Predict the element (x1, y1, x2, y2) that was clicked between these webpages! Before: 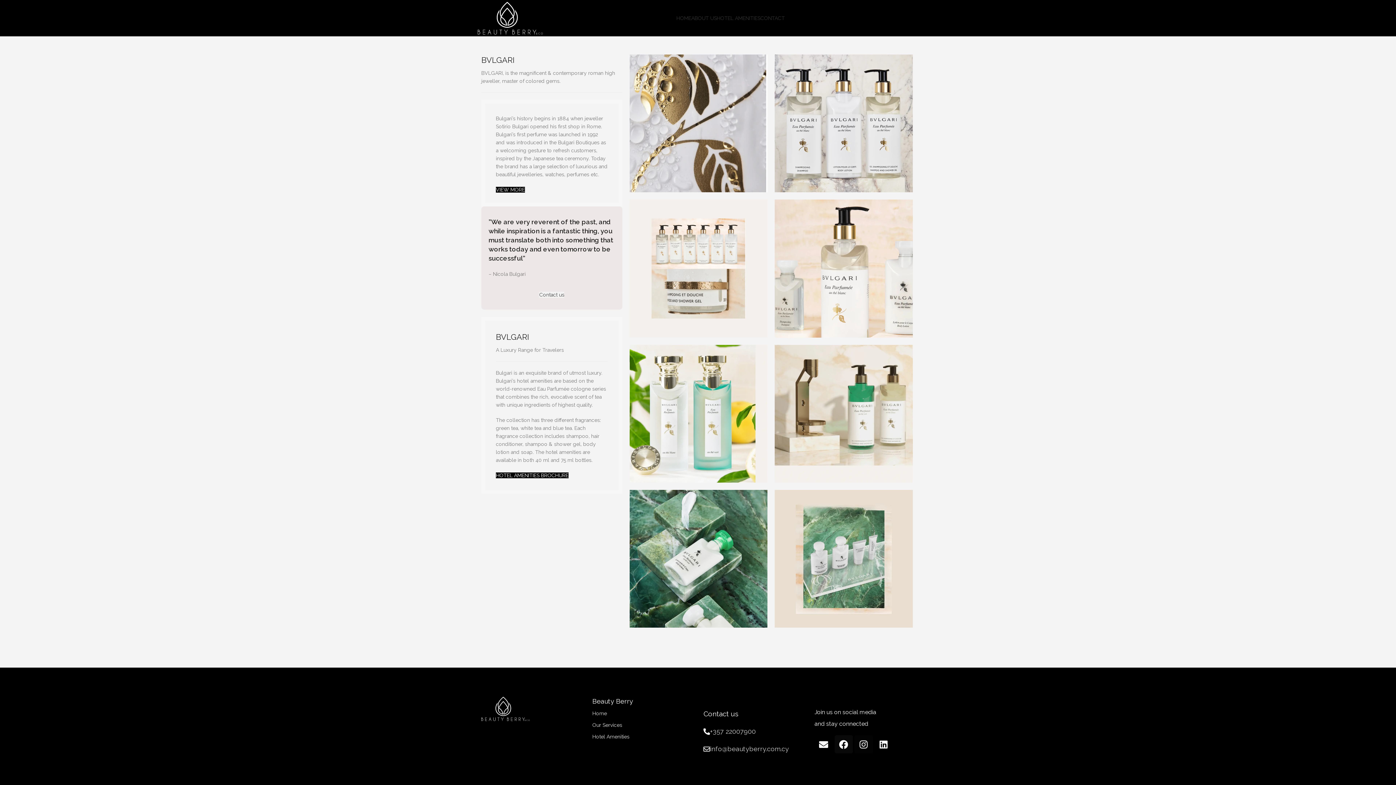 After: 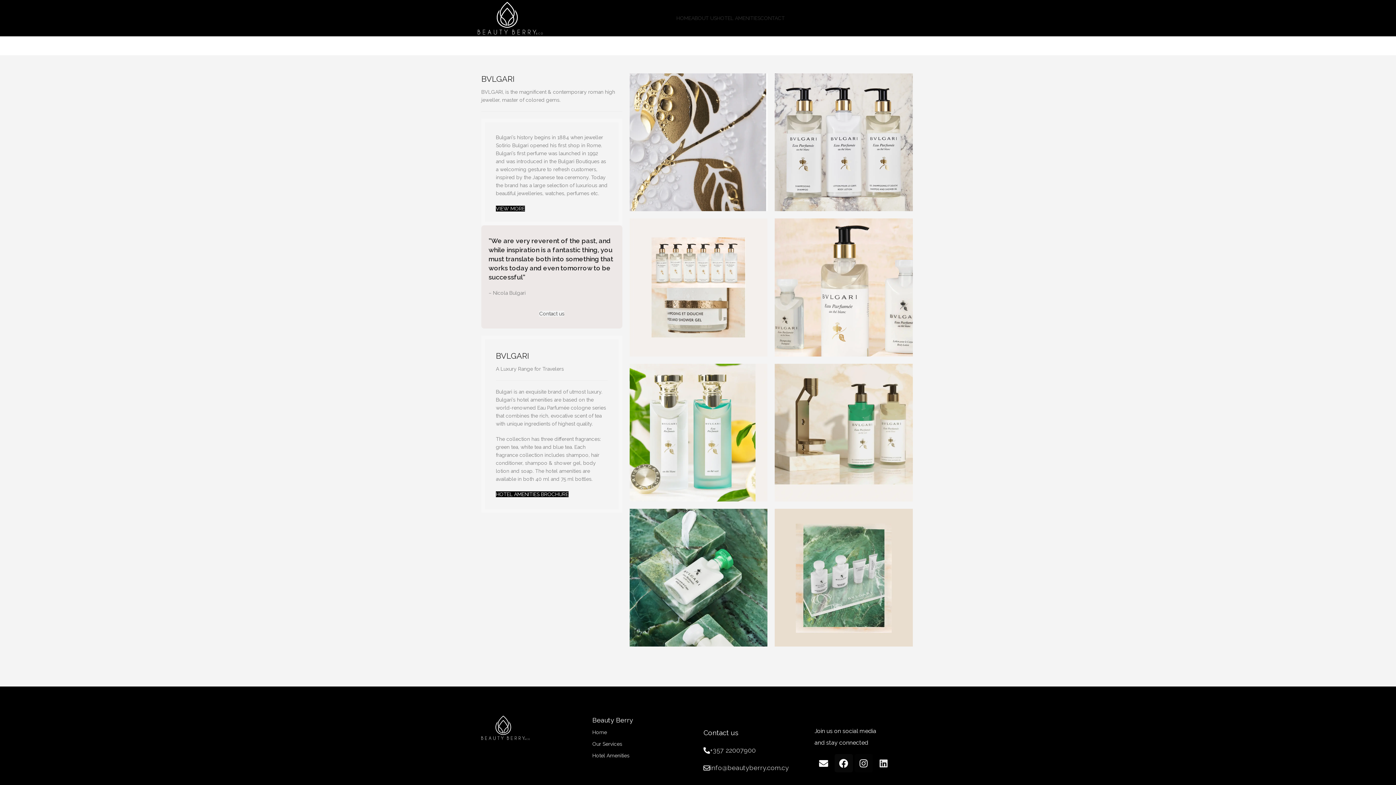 Action: label: Linkedin bbox: (874, 735, 892, 753)